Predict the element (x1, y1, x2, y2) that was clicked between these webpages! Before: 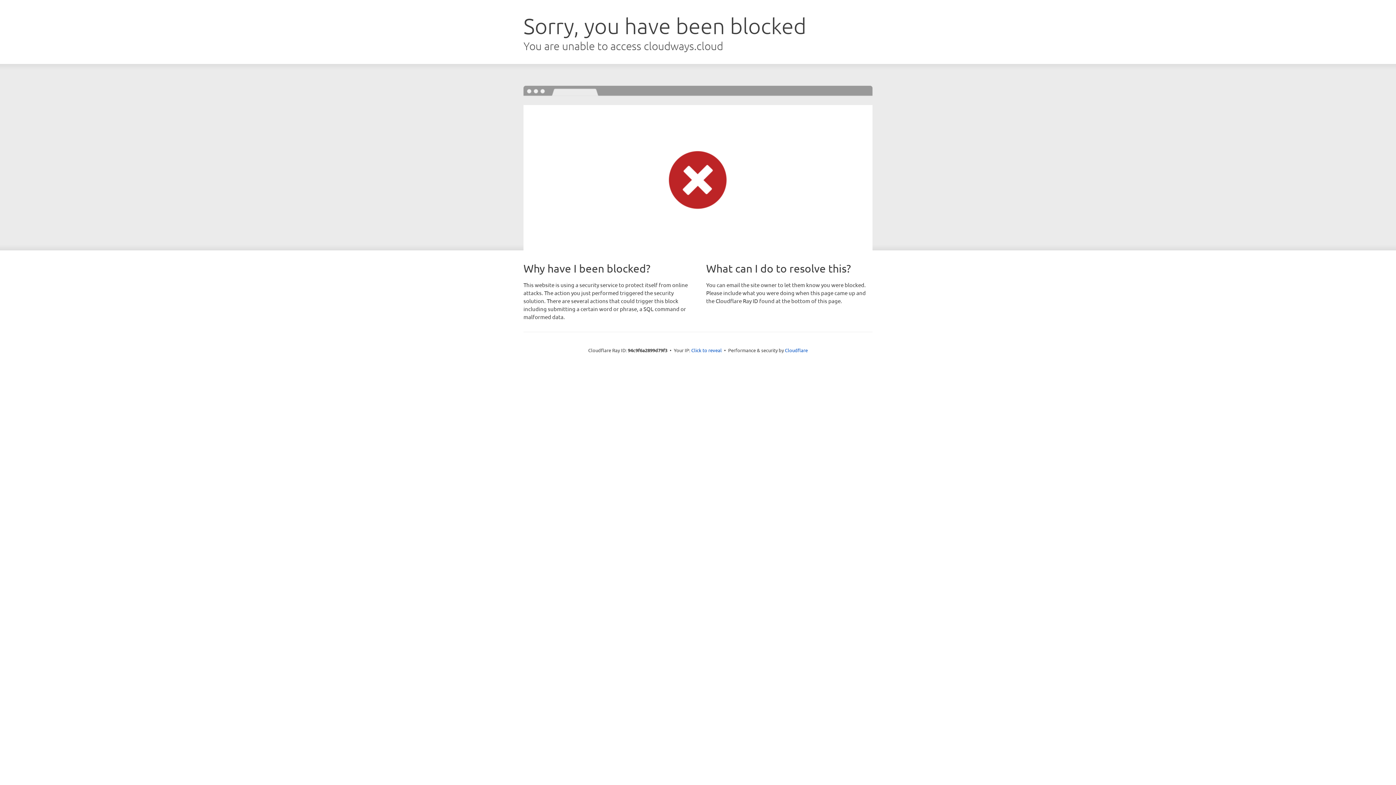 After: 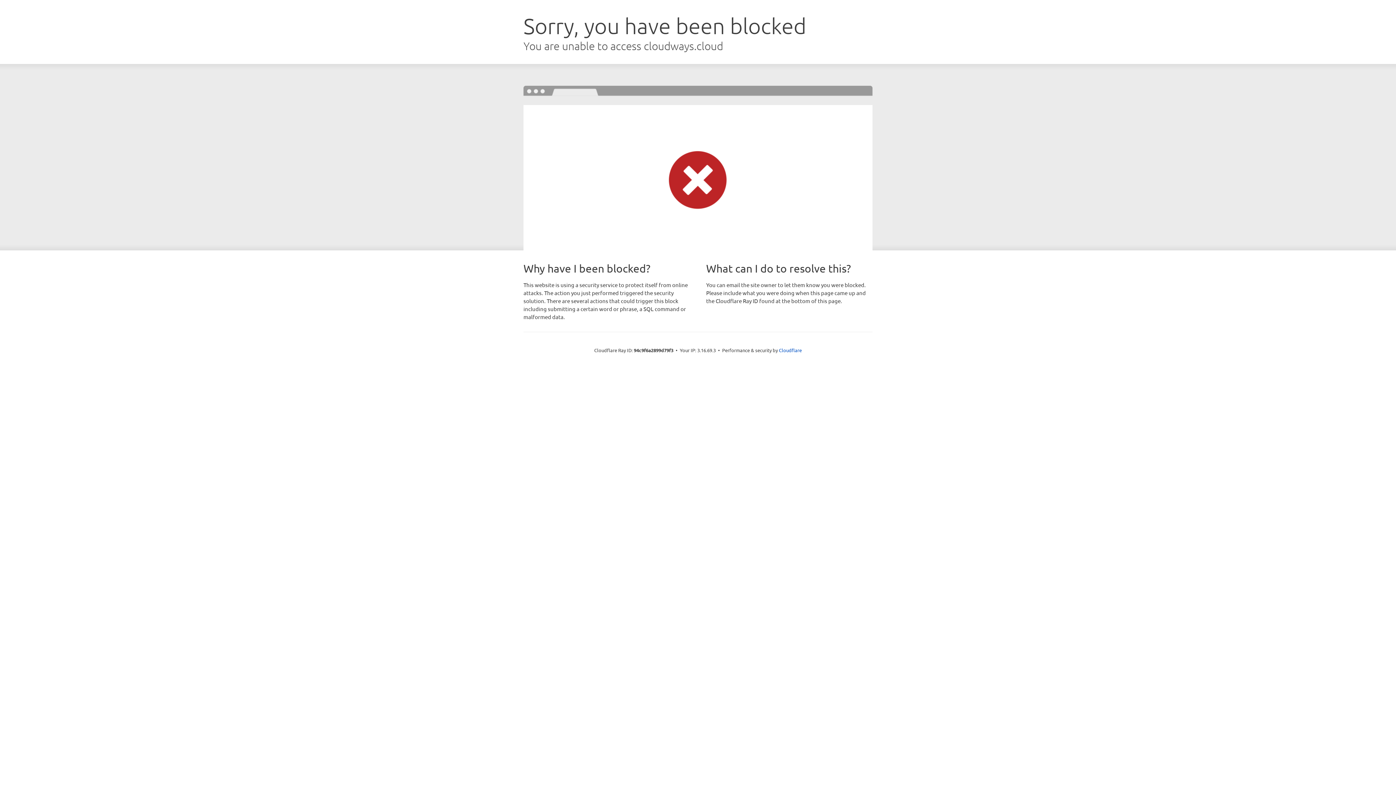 Action: label: Click to reveal bbox: (691, 346, 722, 353)